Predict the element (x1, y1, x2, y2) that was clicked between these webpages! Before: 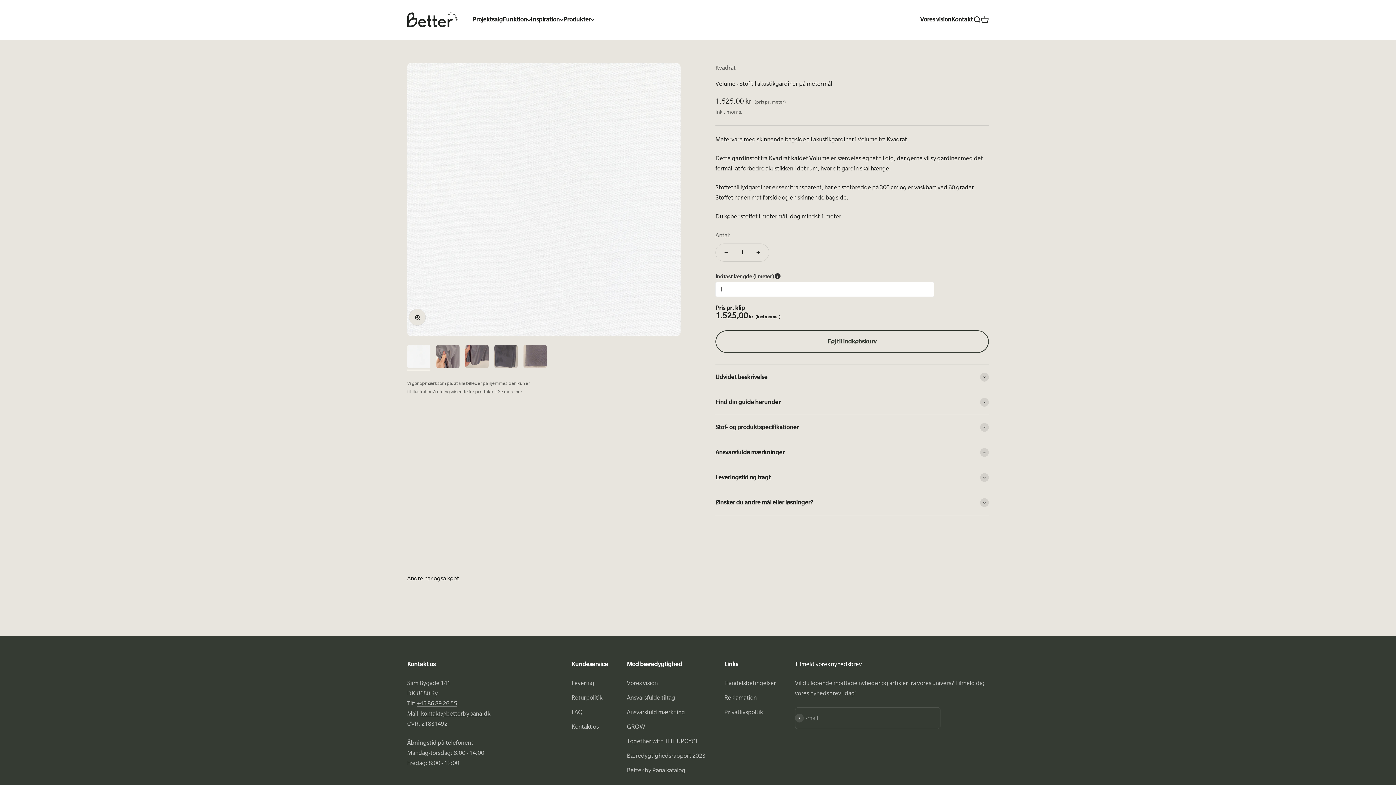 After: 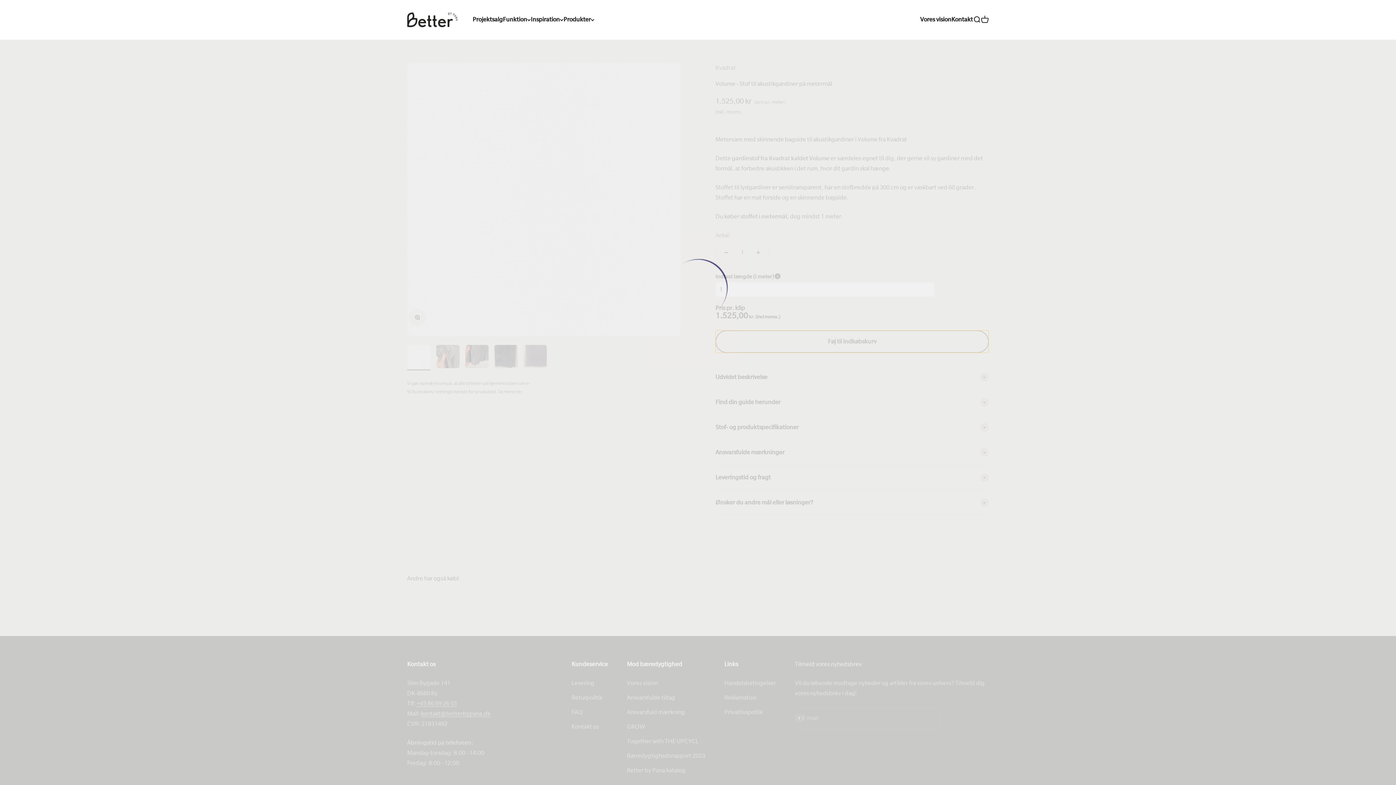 Action: label: Føj til indkøbskurv bbox: (715, 330, 989, 353)